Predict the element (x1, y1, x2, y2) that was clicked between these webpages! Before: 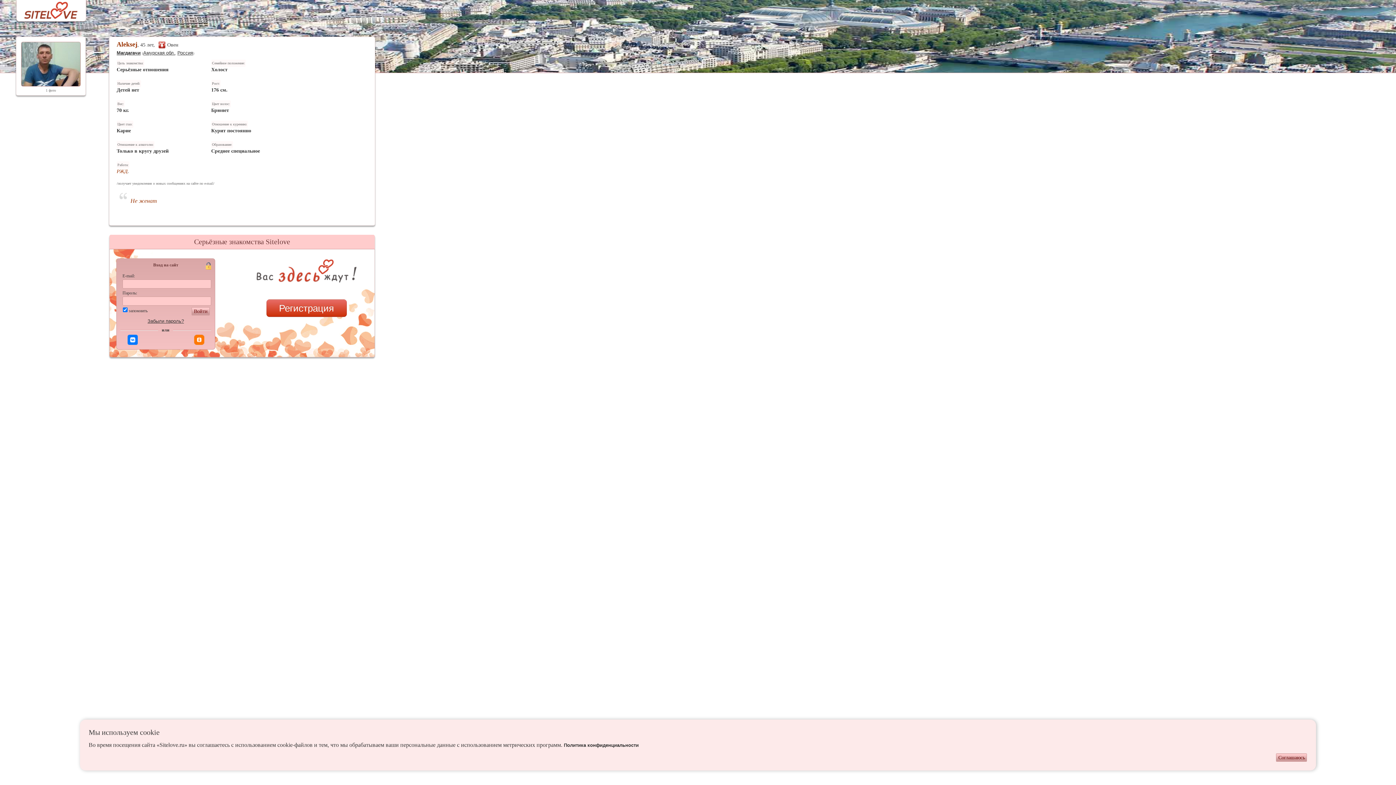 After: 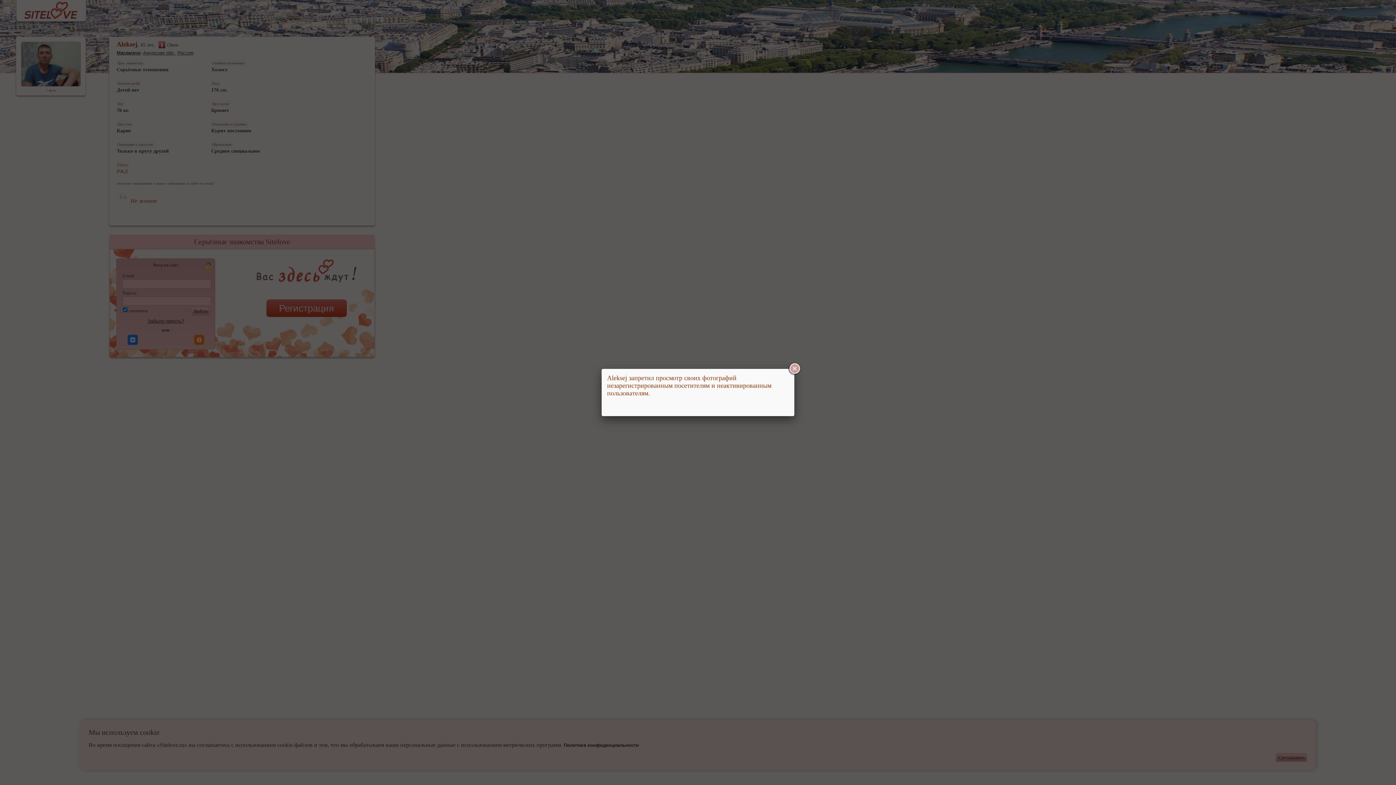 Action: bbox: (21, 82, 80, 87)